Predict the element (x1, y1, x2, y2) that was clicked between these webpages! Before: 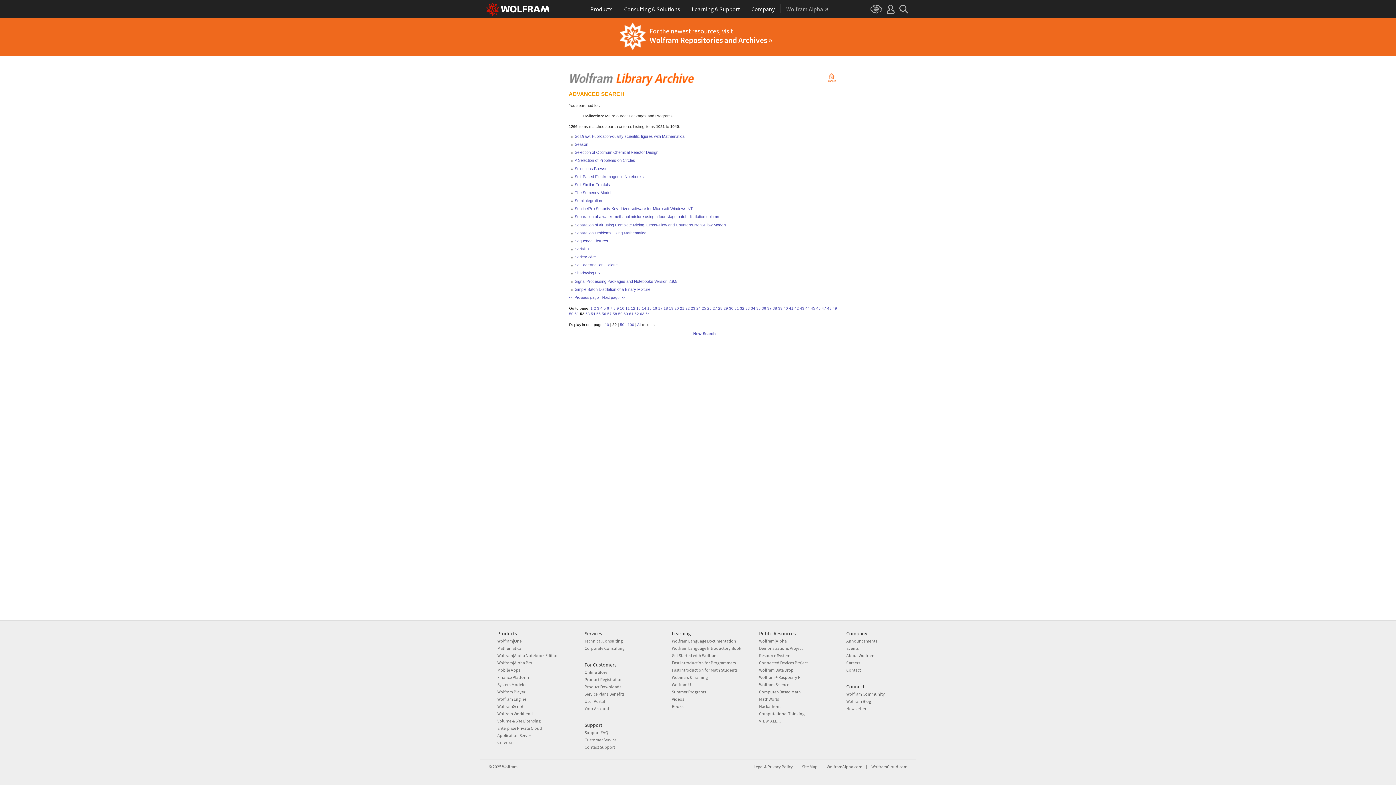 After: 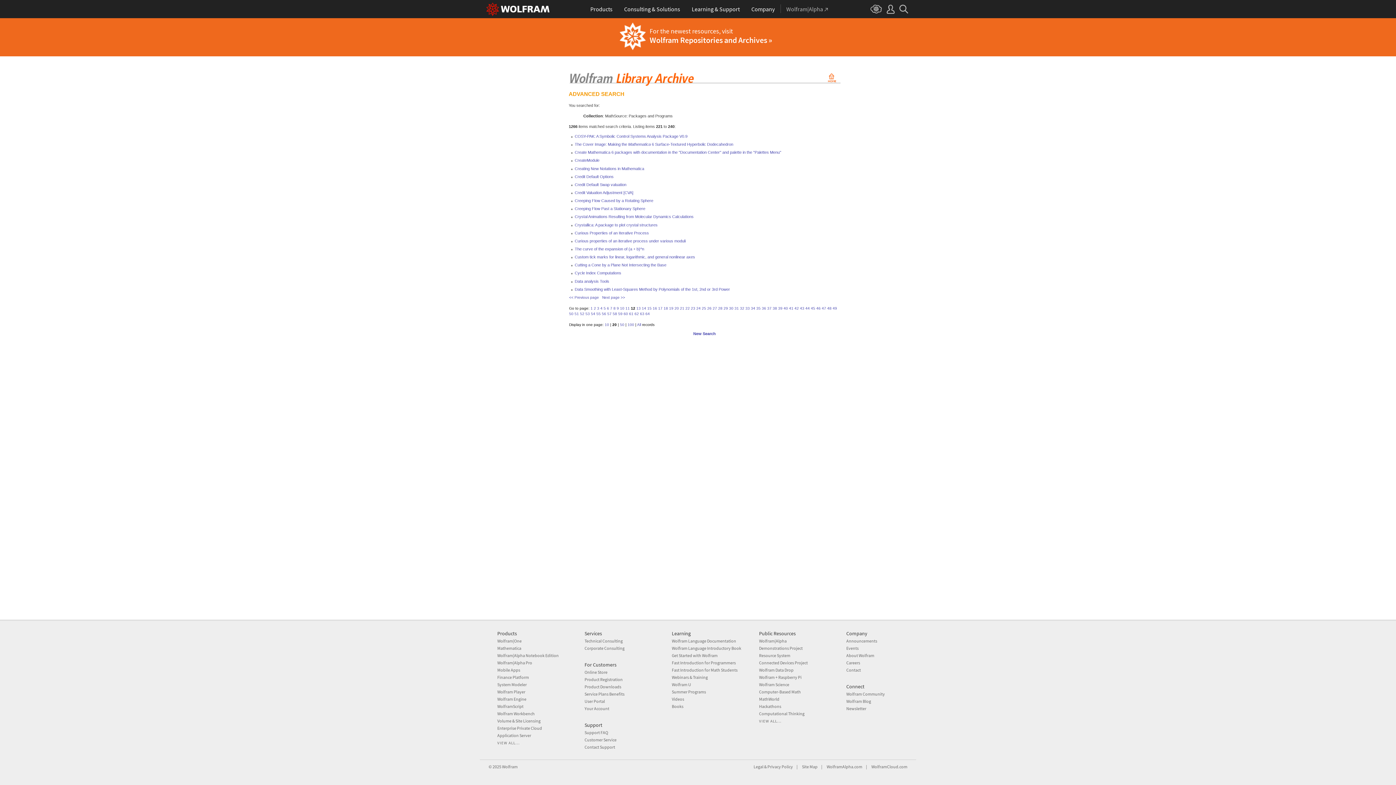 Action: bbox: (631, 306, 635, 310) label: 12